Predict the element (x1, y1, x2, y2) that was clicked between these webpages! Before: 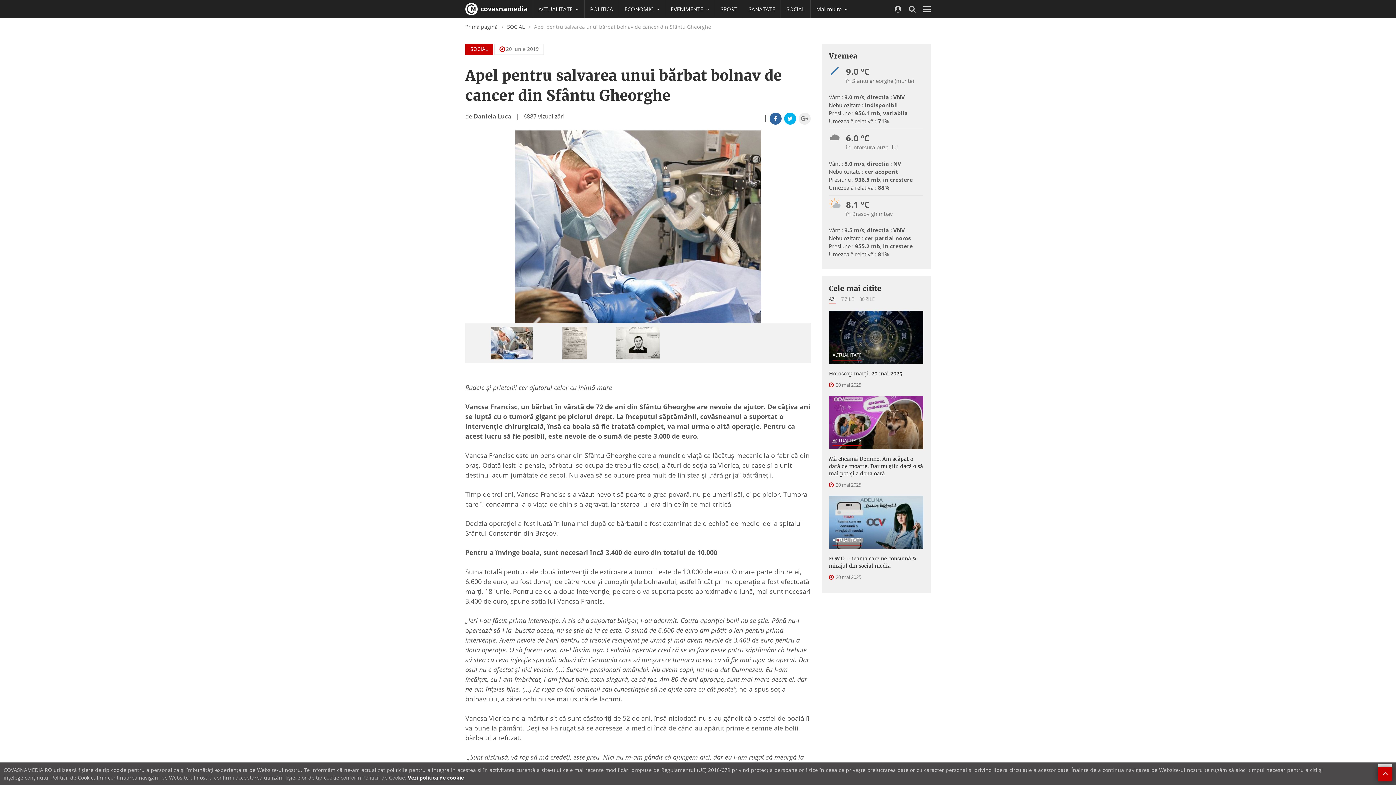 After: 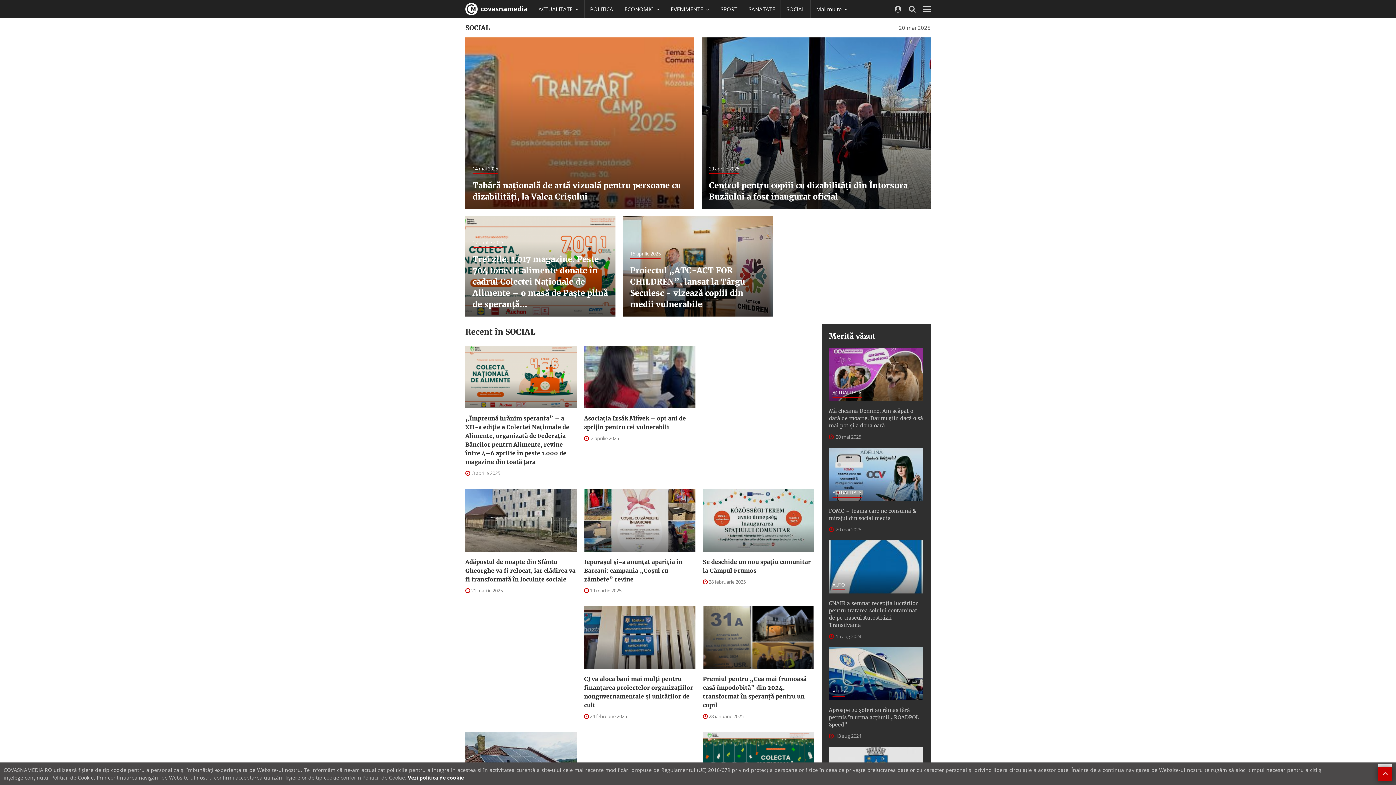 Action: bbox: (507, 22, 532, 30) label: SOCIAL